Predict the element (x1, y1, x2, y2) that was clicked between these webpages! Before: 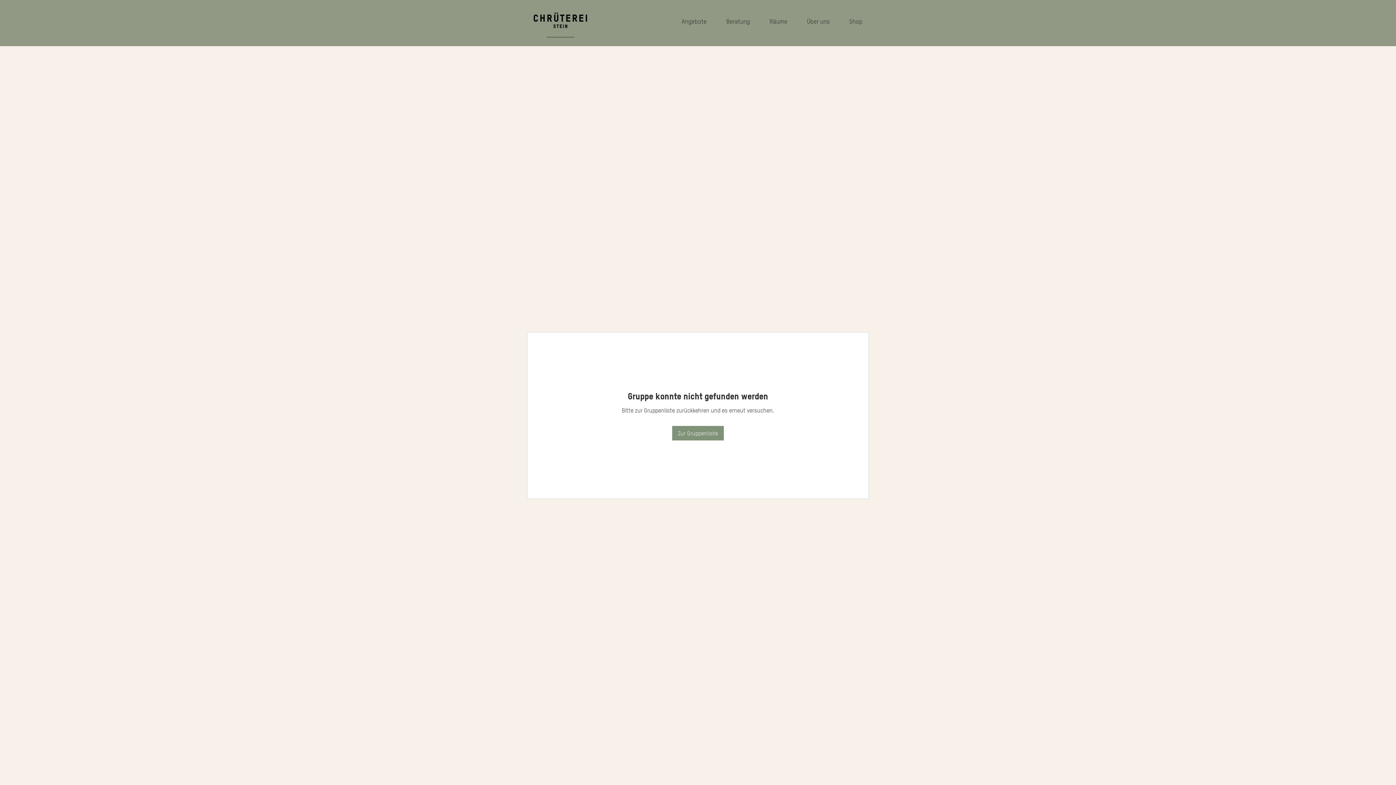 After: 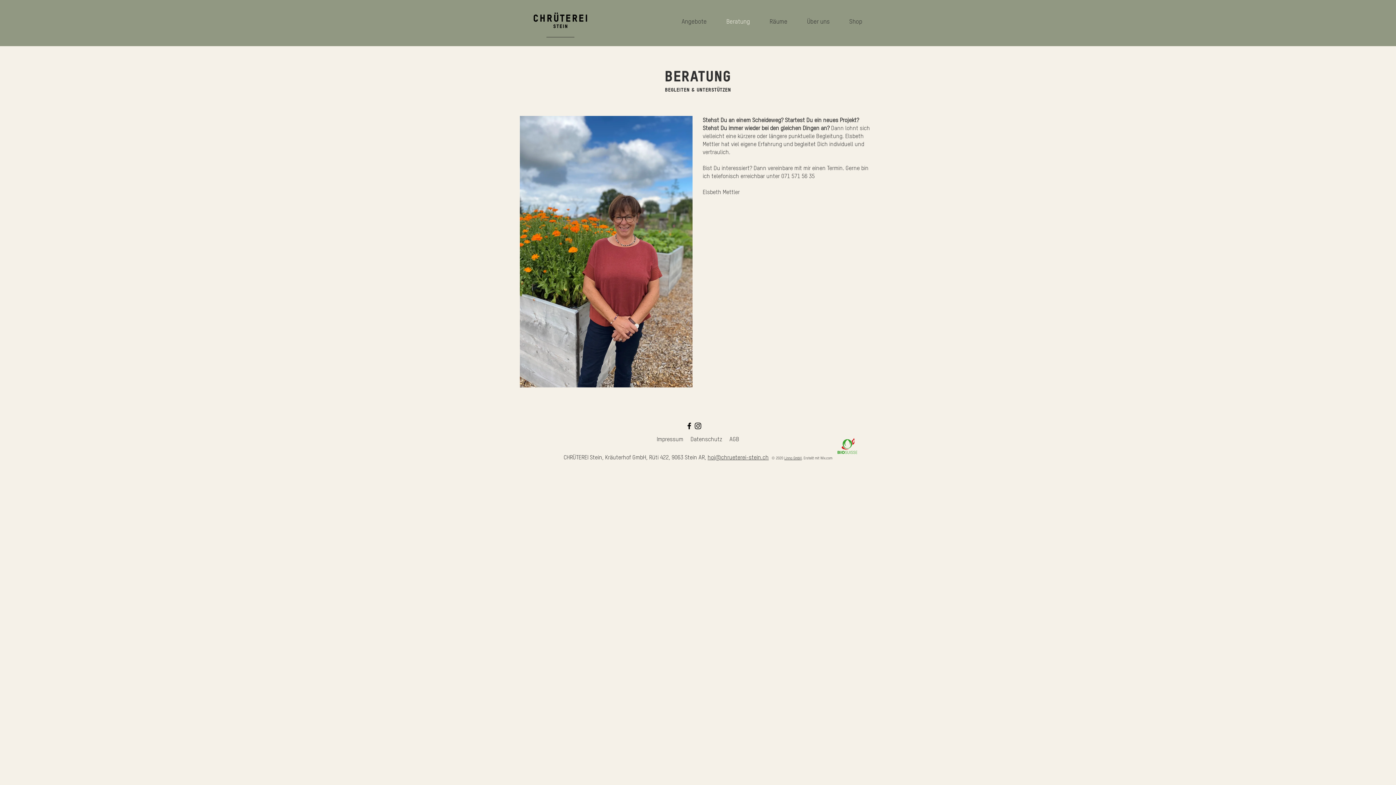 Action: label: Beratung bbox: (721, 3, 764, 39)